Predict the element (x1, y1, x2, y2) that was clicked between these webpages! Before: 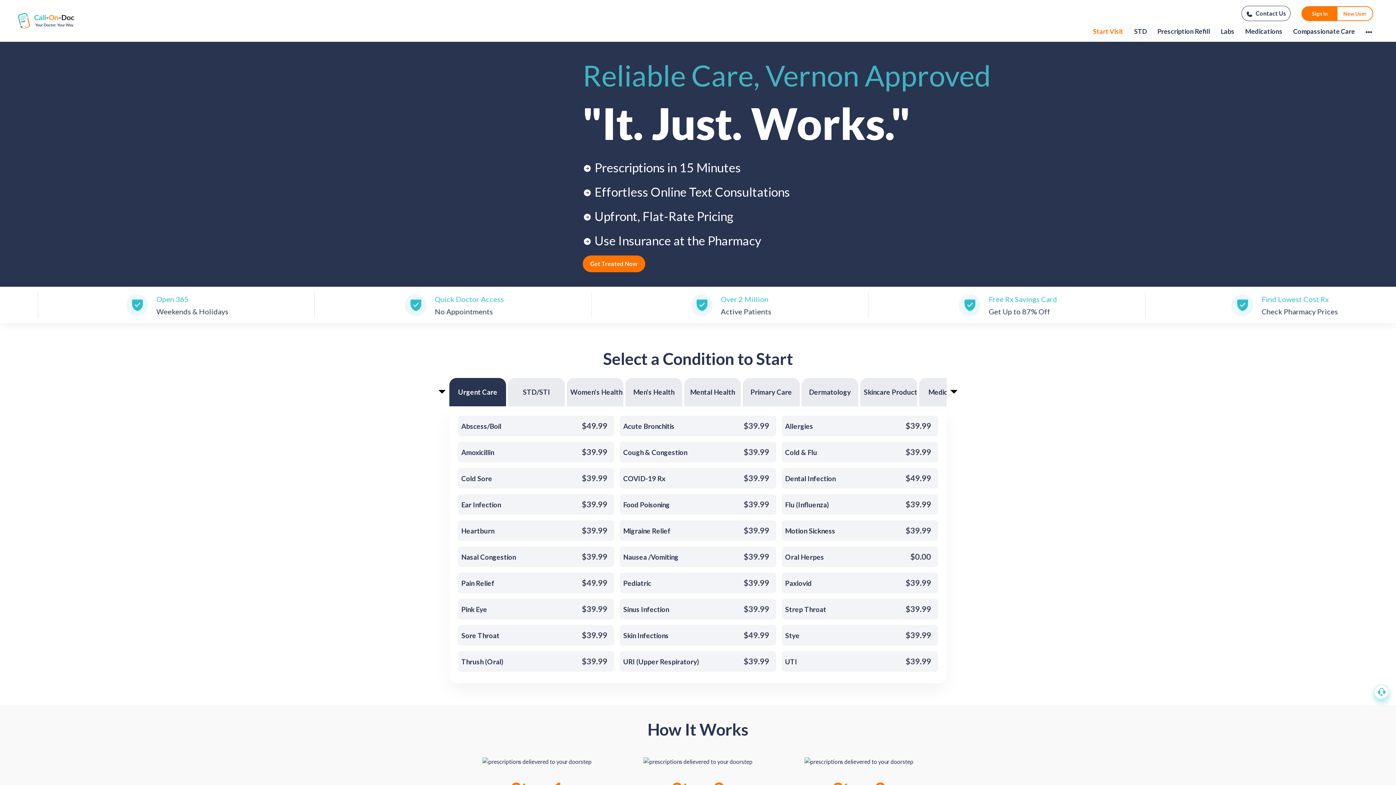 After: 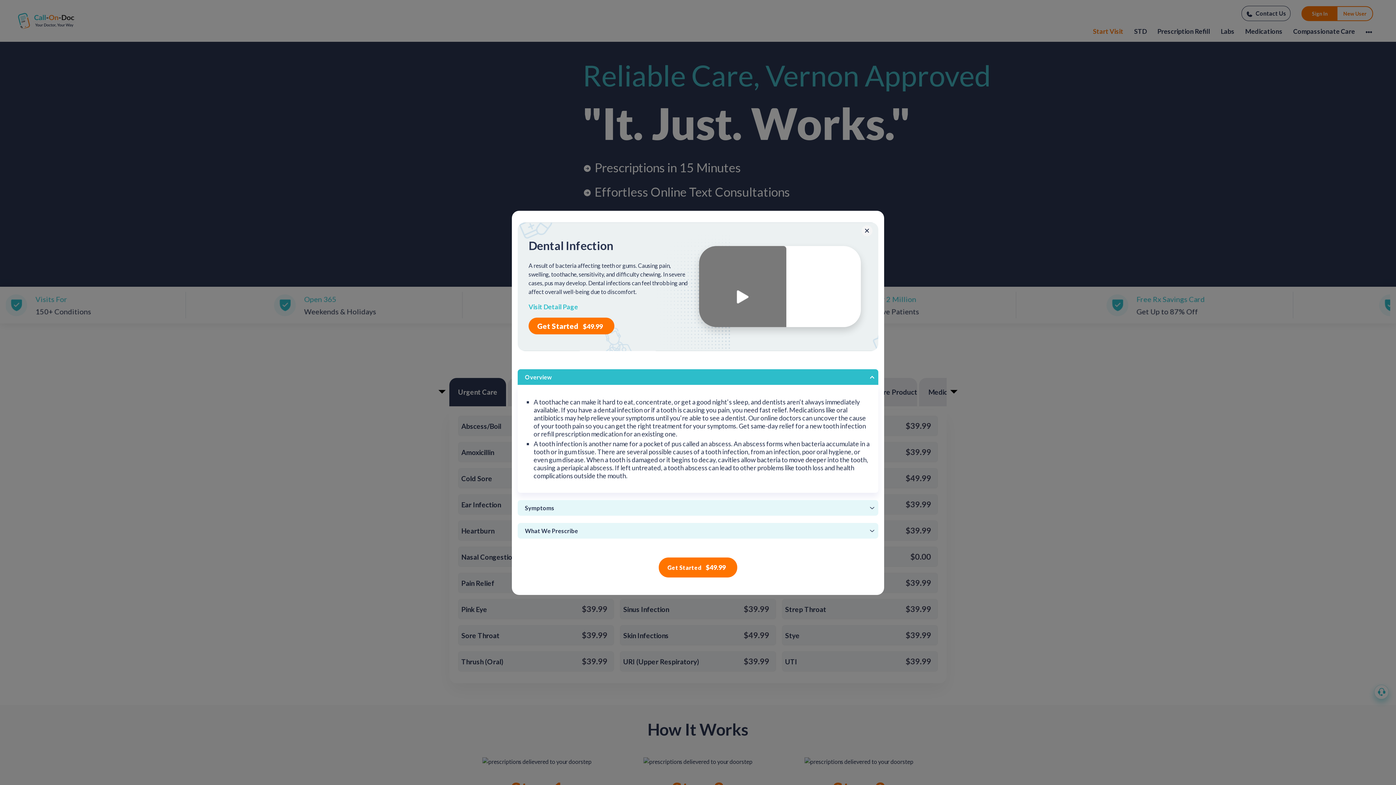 Action: label: Dental Infection
$49.99 bbox: (782, 468, 938, 488)